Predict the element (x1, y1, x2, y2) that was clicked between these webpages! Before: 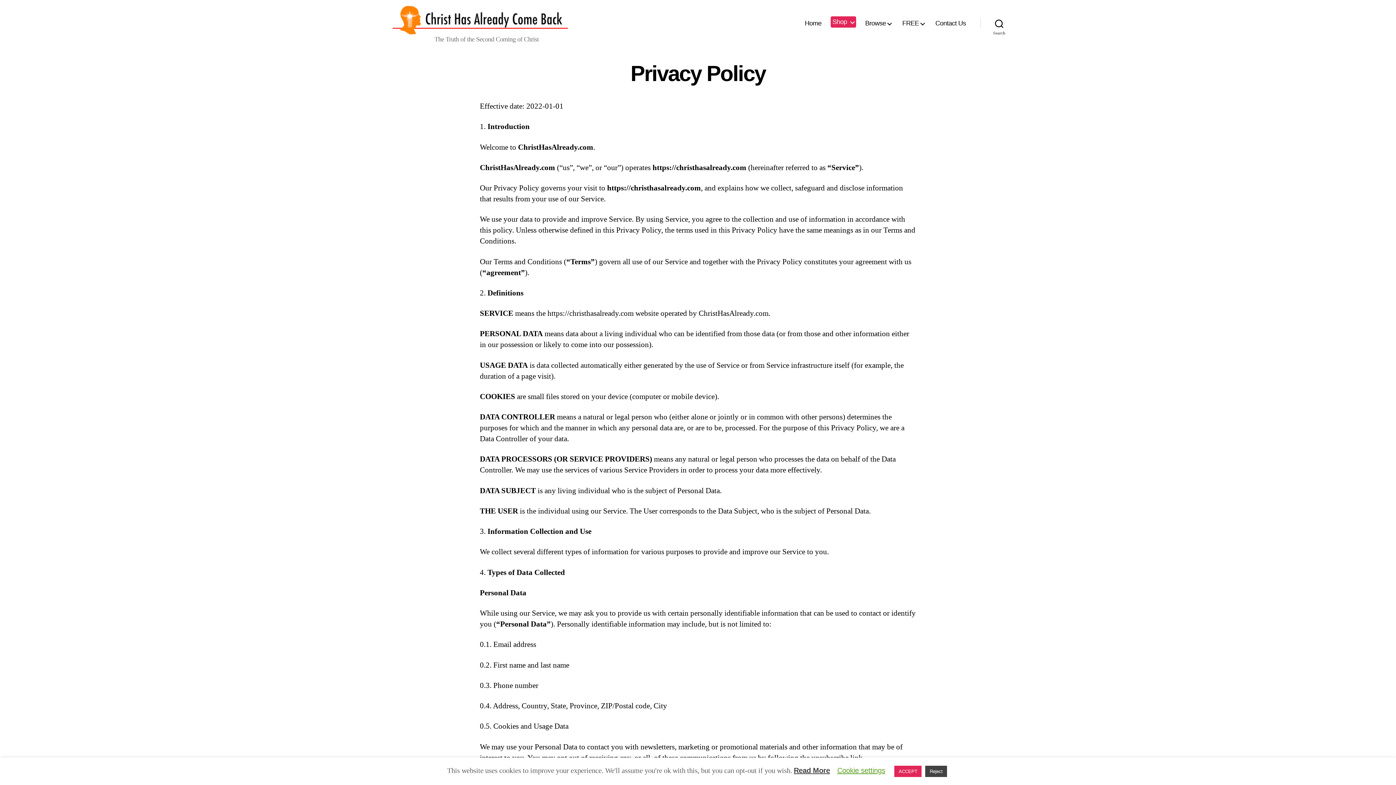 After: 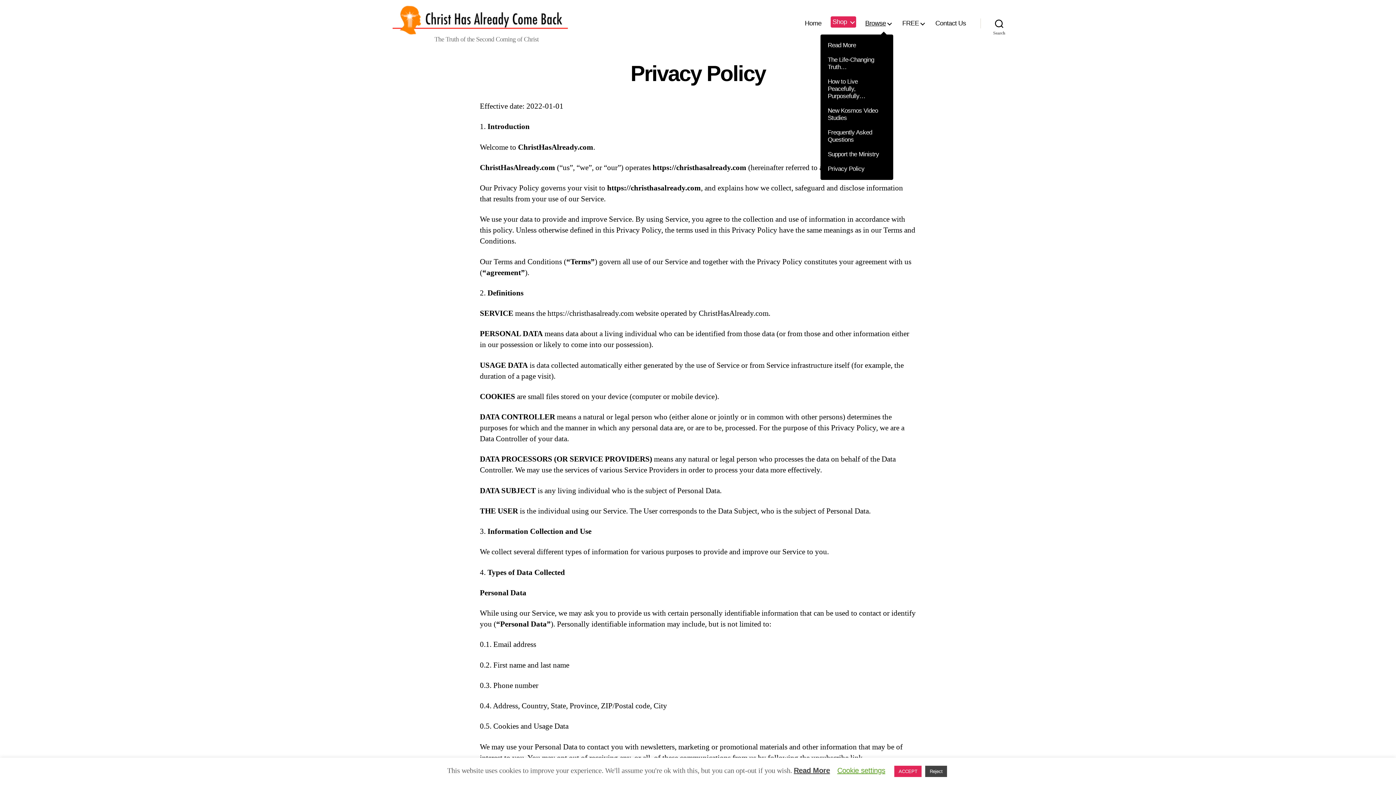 Action: label: Browse bbox: (865, 19, 893, 27)